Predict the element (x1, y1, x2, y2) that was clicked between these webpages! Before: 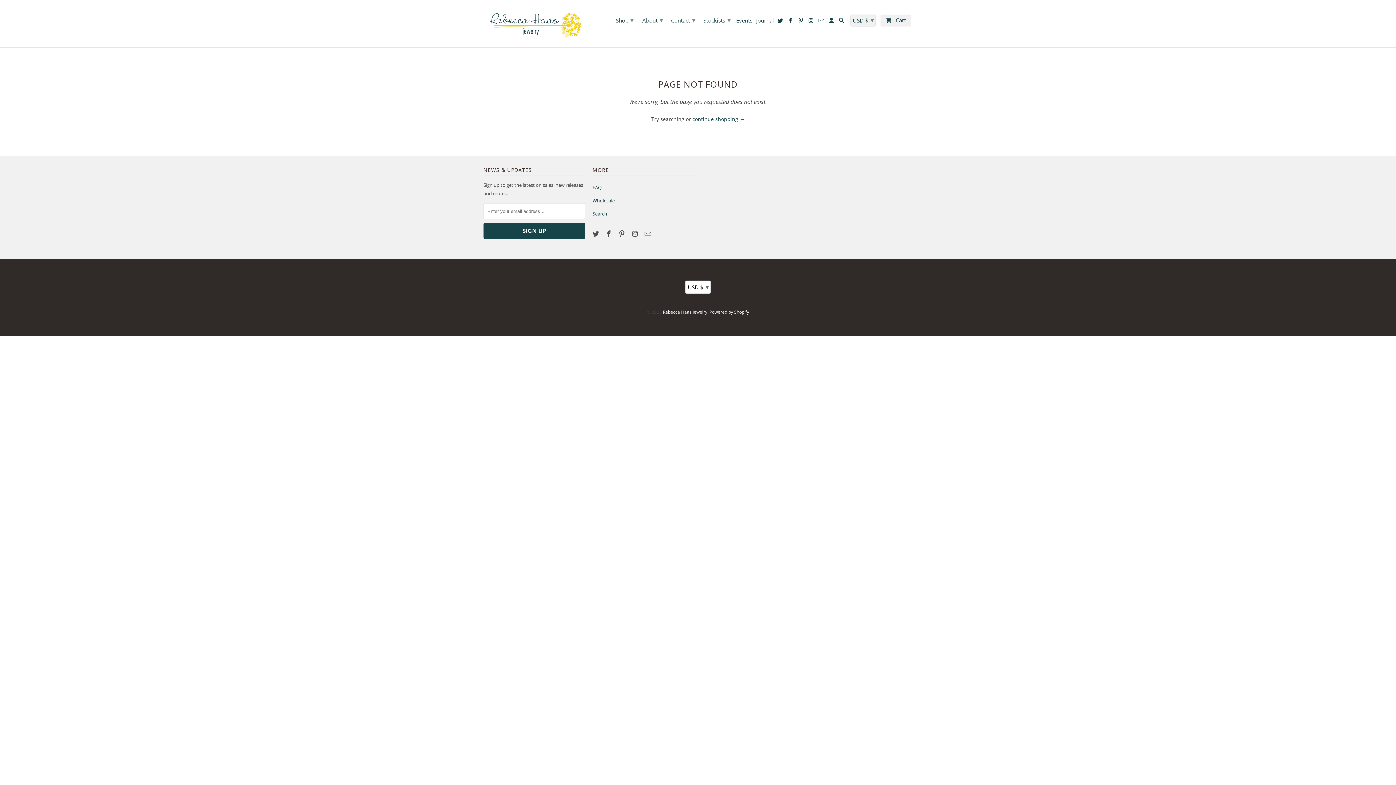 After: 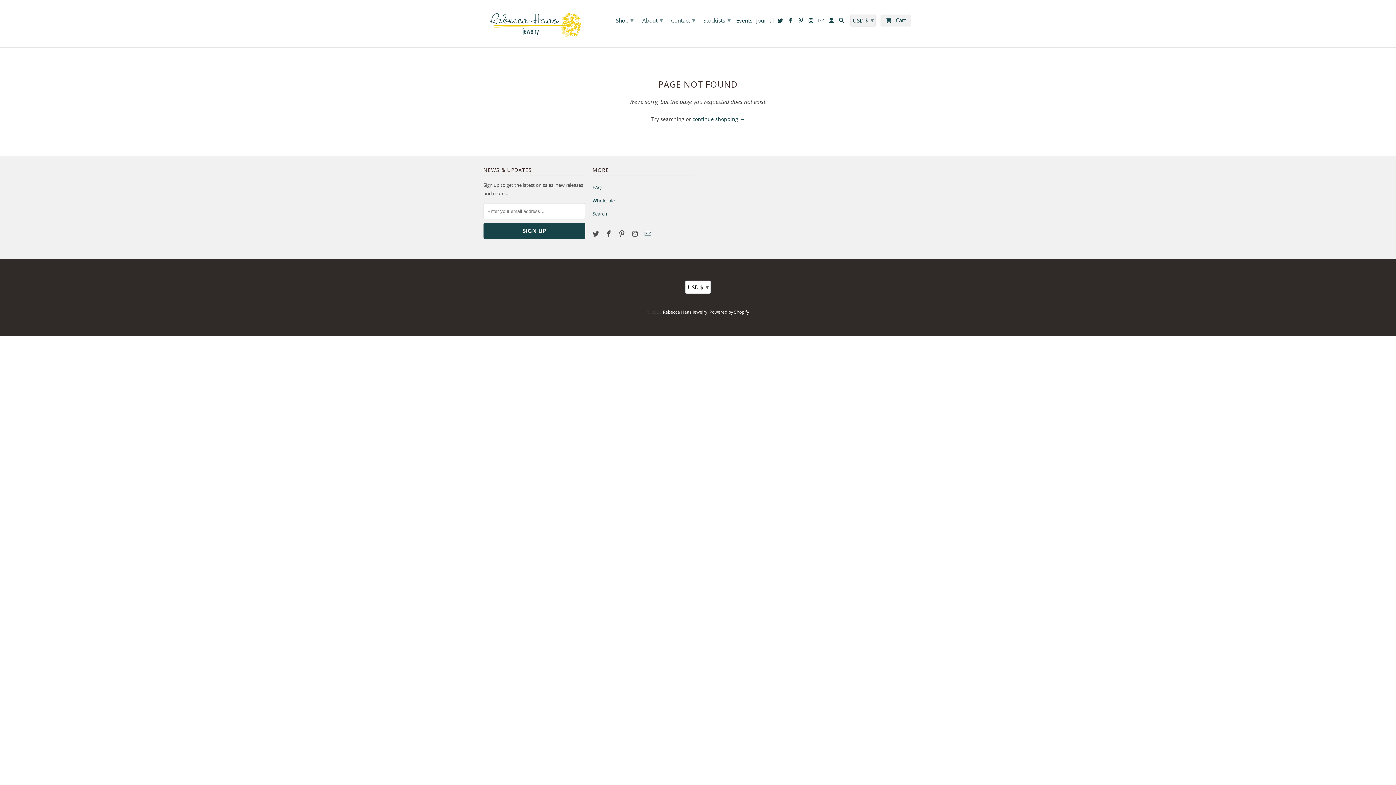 Action: bbox: (644, 229, 652, 238)